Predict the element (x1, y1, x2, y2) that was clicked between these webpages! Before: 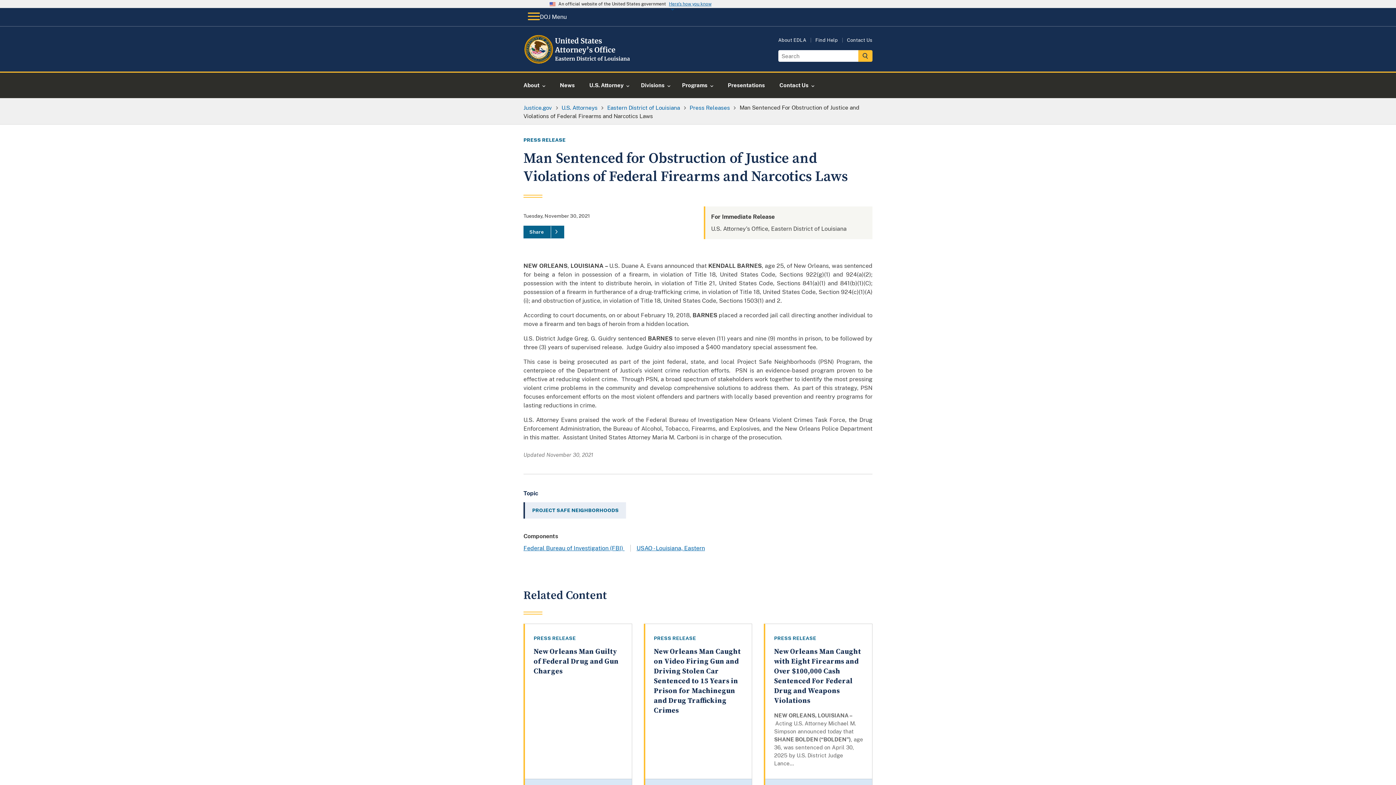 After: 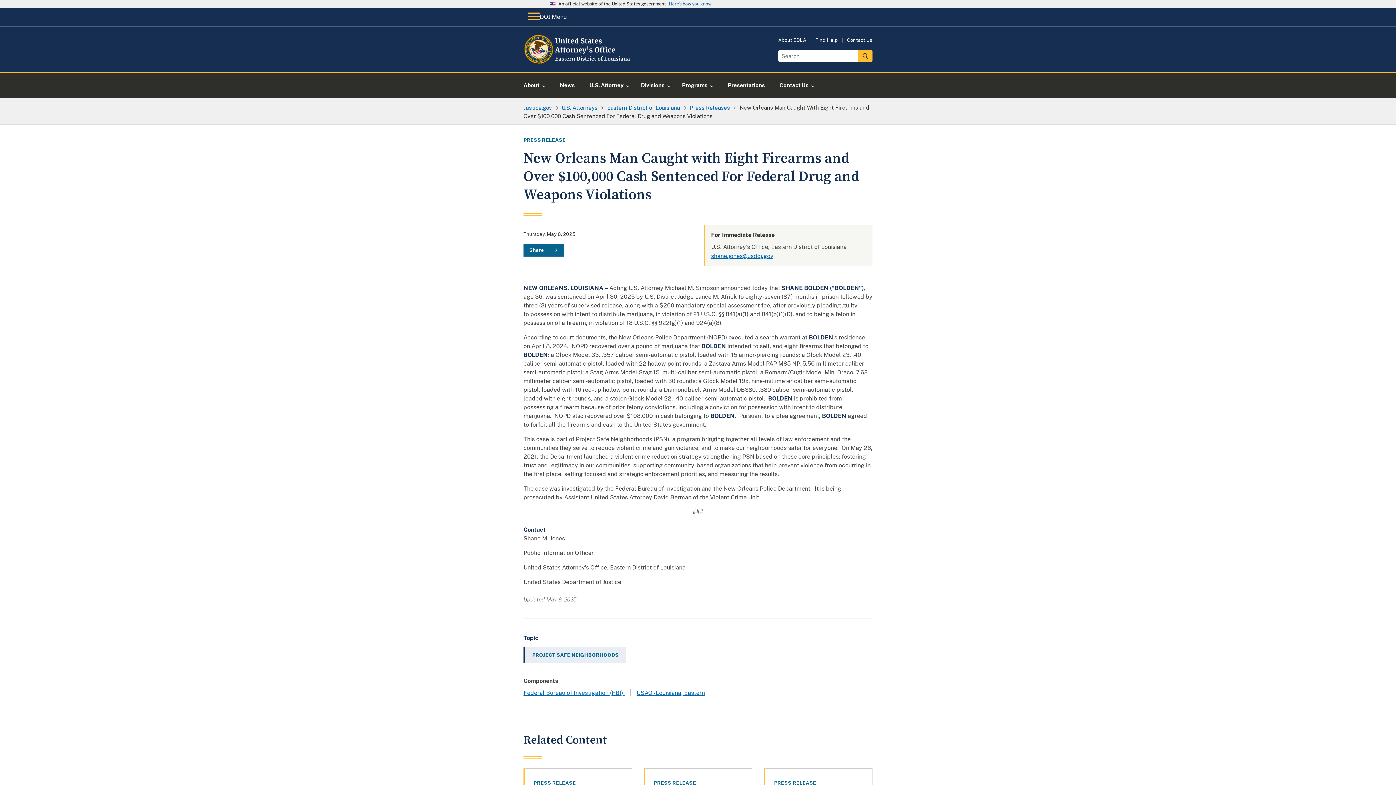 Action: label: New Orleans Man Caught with Eight Firearms and Over $100,000 Cash Sentenced For Federal Drug and Weapons Violations bbox: (774, 647, 861, 705)